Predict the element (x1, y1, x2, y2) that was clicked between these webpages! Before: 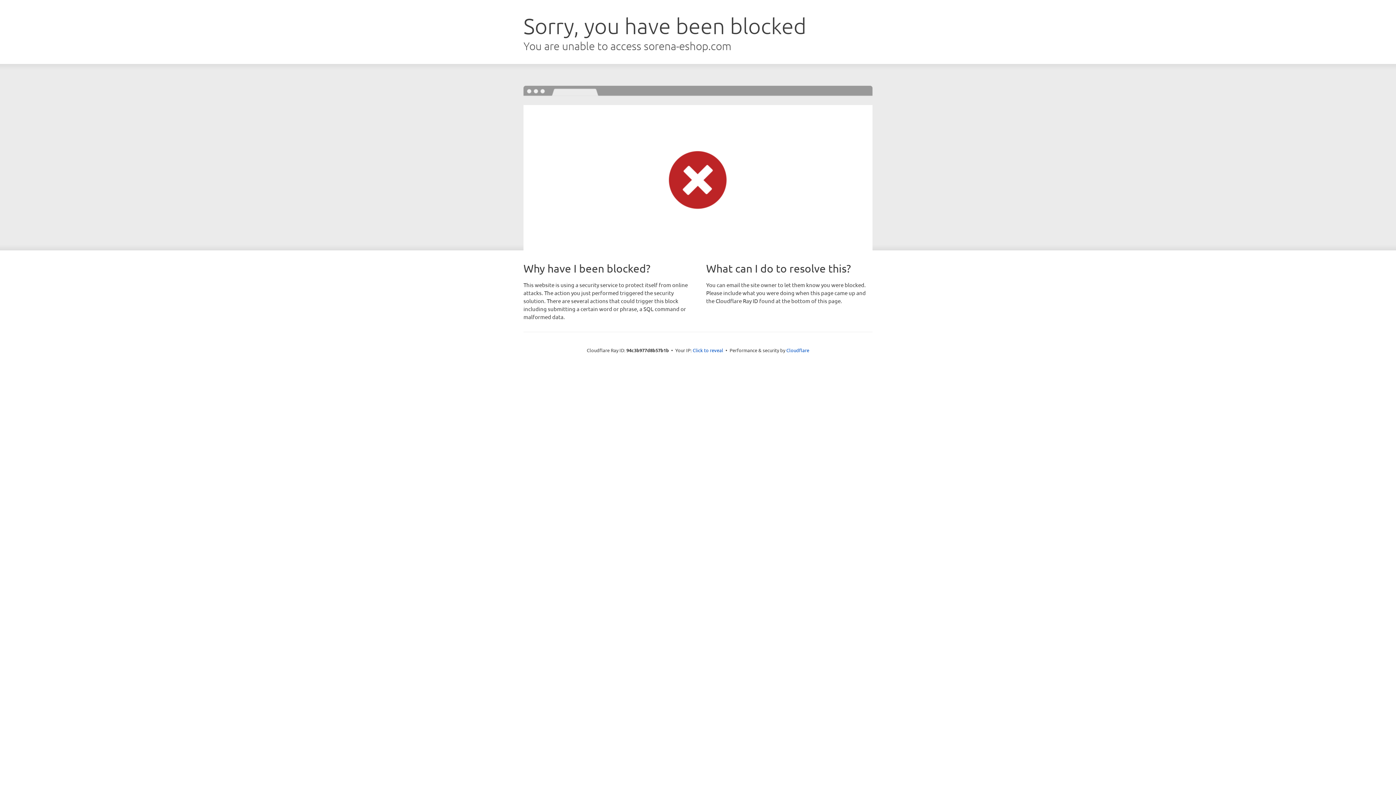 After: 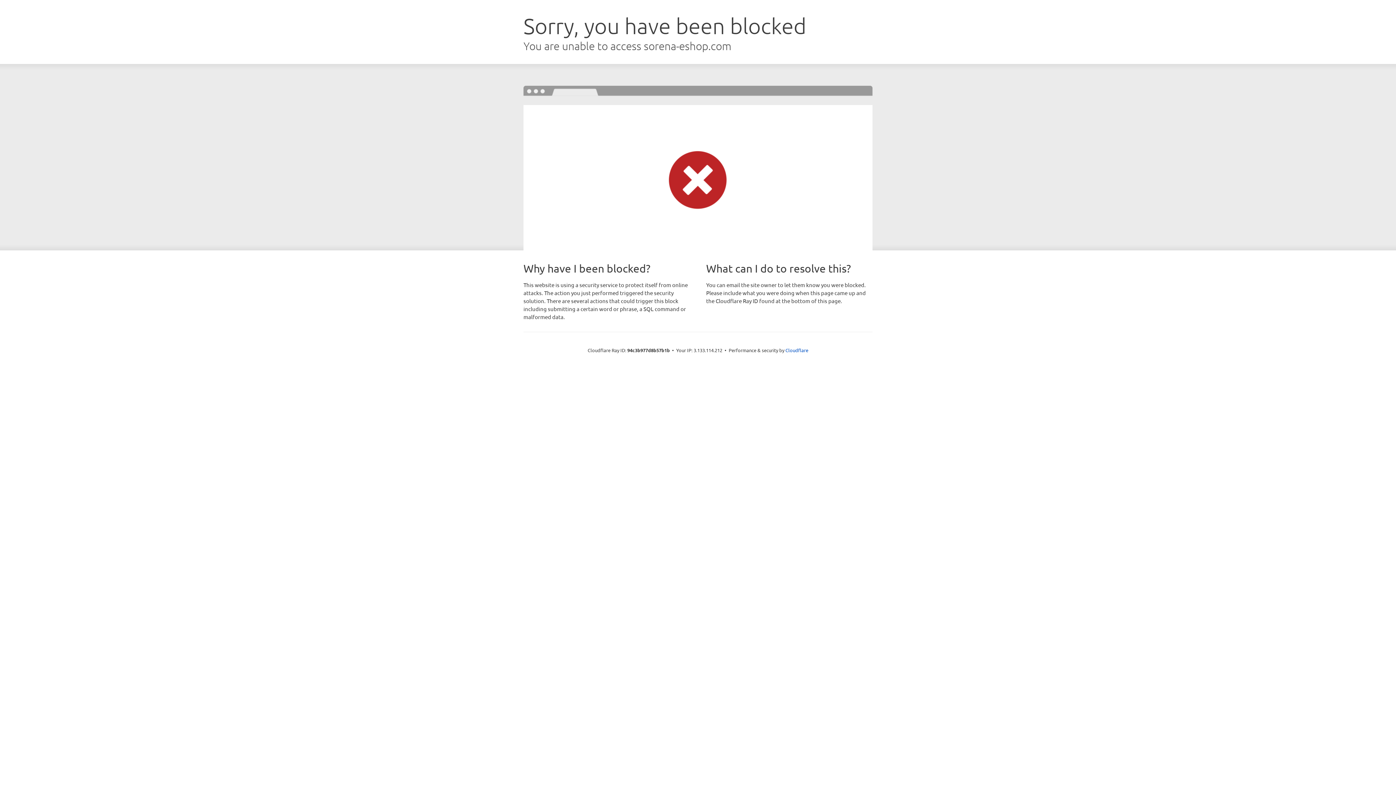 Action: bbox: (692, 346, 723, 353) label: Click to reveal